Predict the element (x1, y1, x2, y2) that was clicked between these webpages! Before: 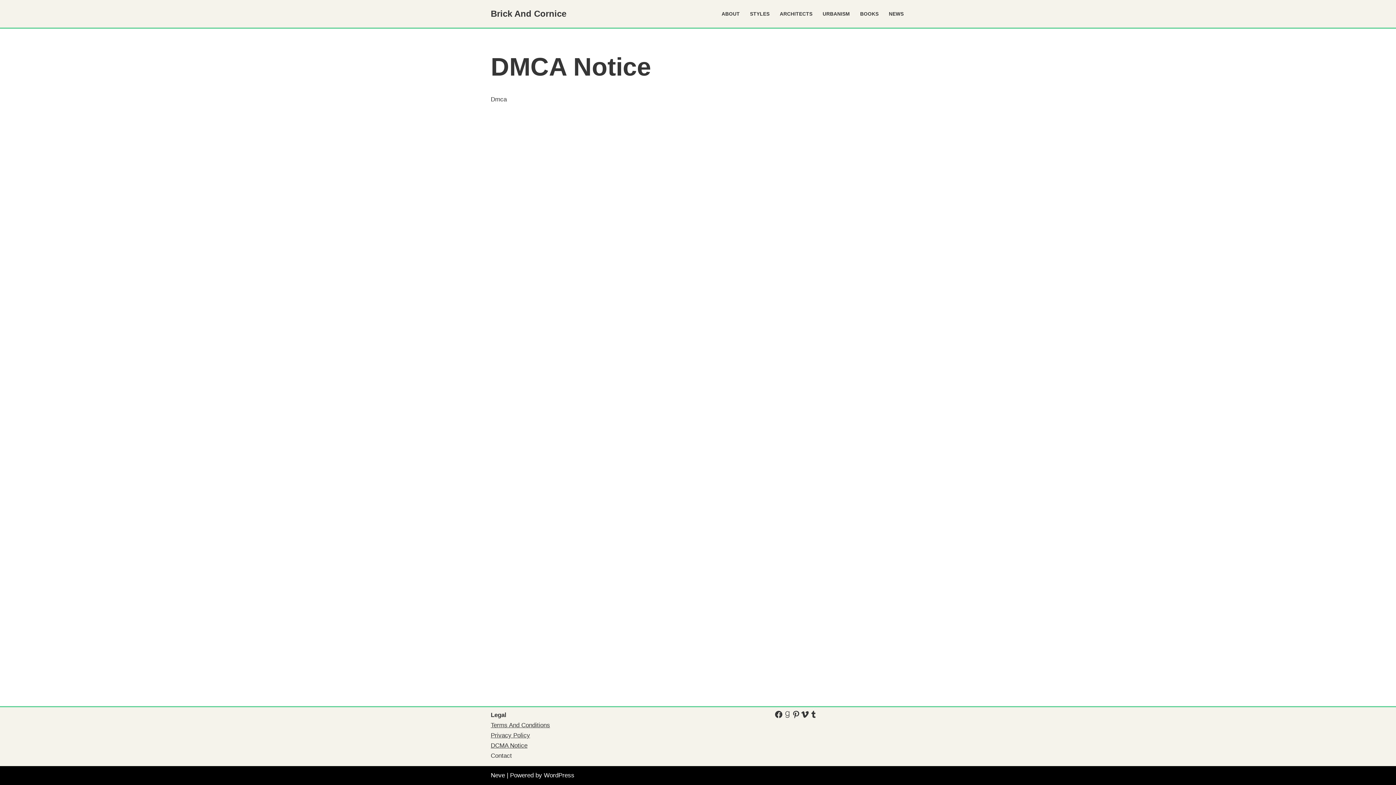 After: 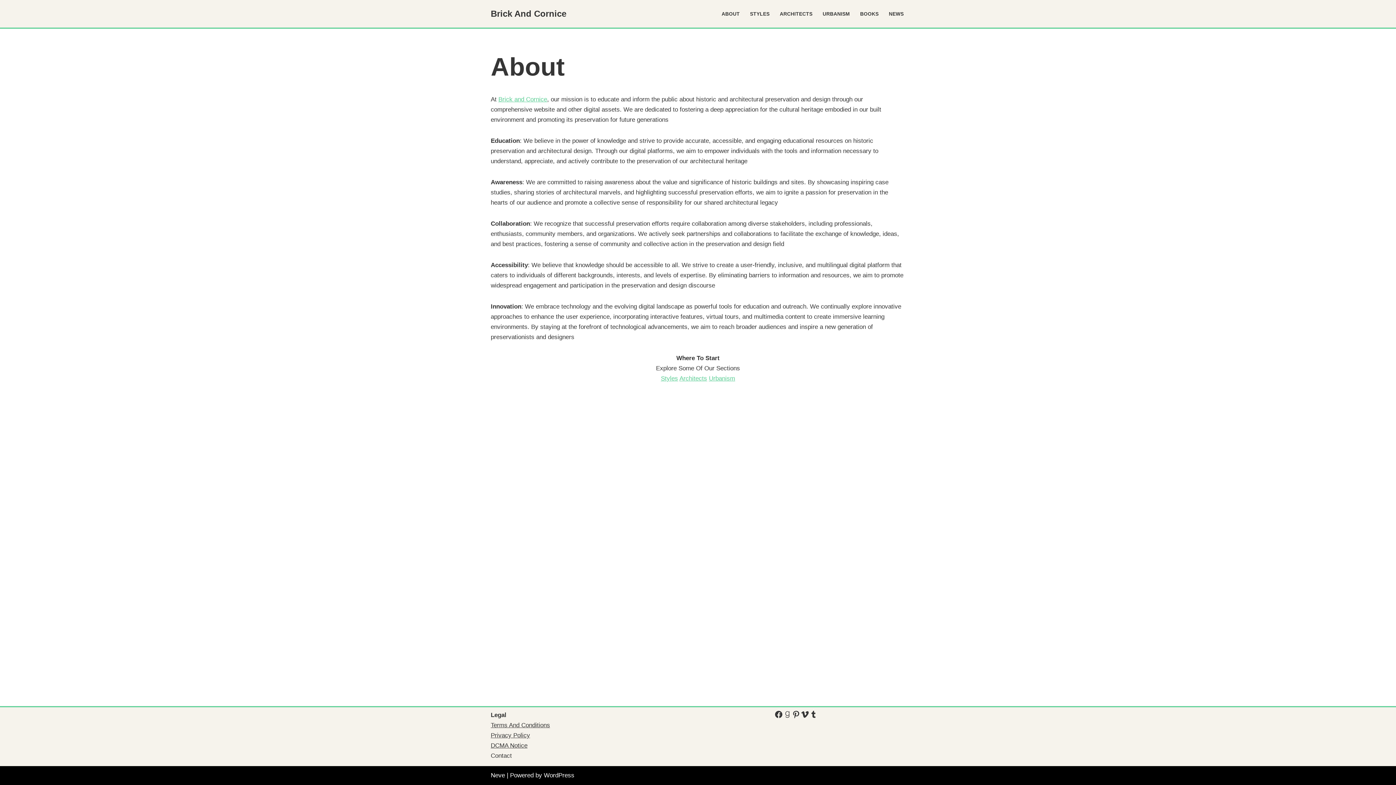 Action: label: ABOUT bbox: (721, 9, 740, 18)